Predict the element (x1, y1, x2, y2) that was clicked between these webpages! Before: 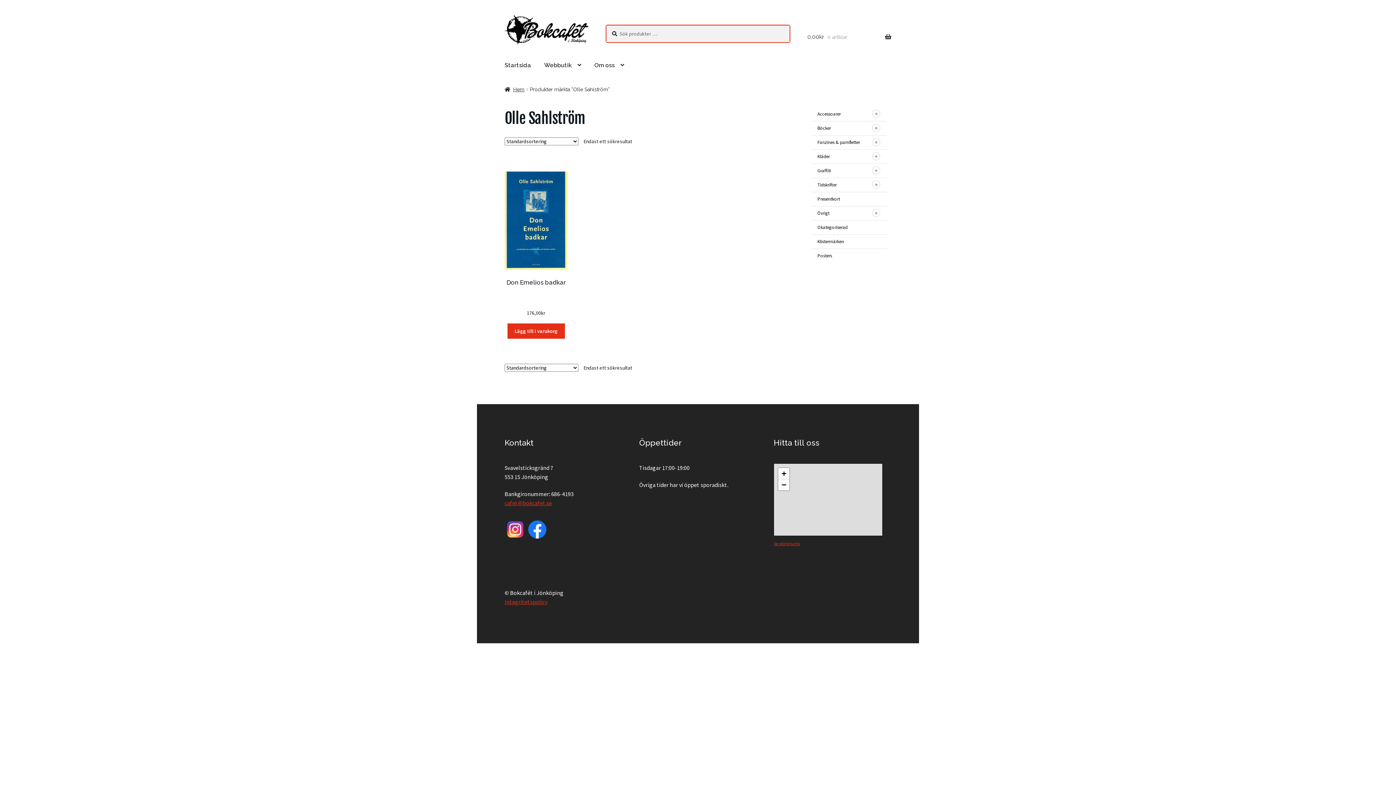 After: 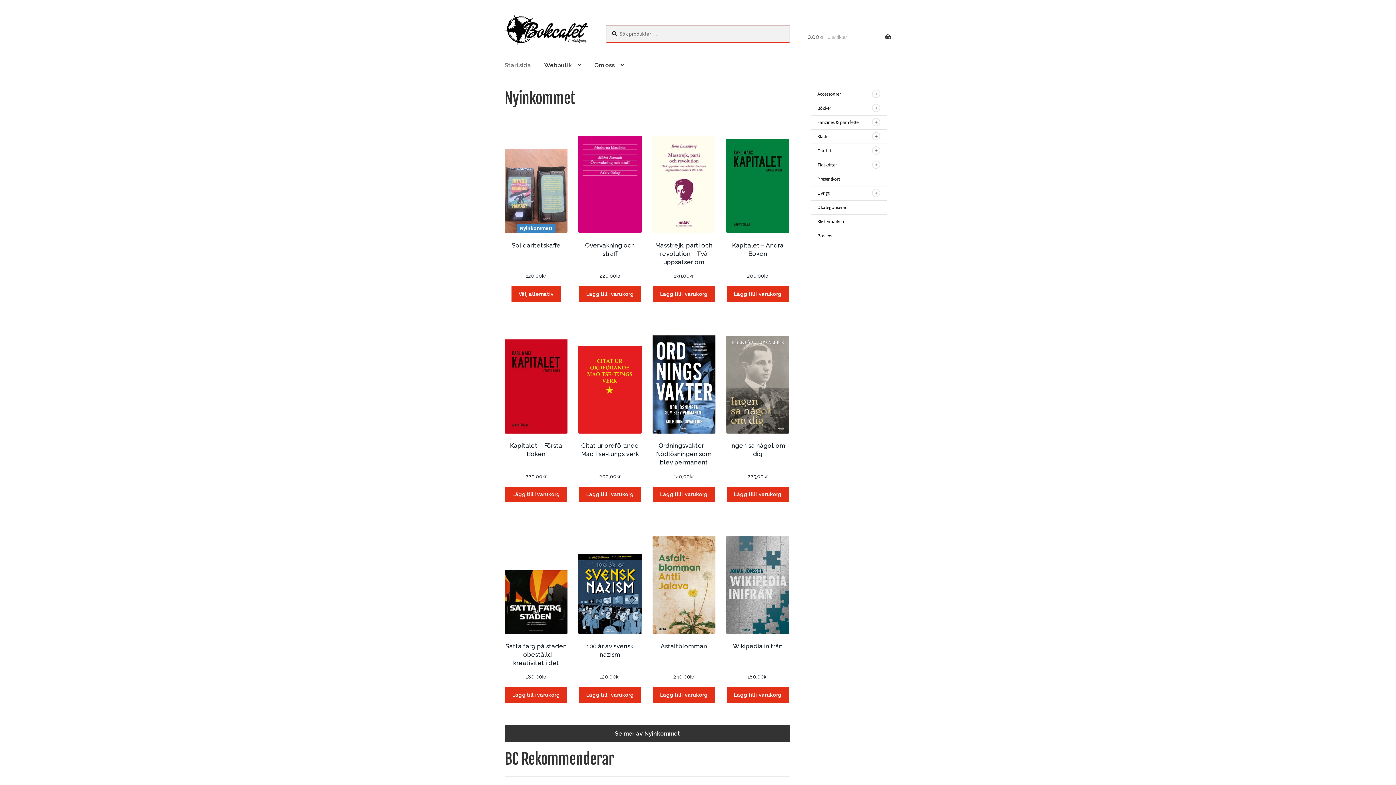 Action: bbox: (498, 51, 537, 79) label: Startsida